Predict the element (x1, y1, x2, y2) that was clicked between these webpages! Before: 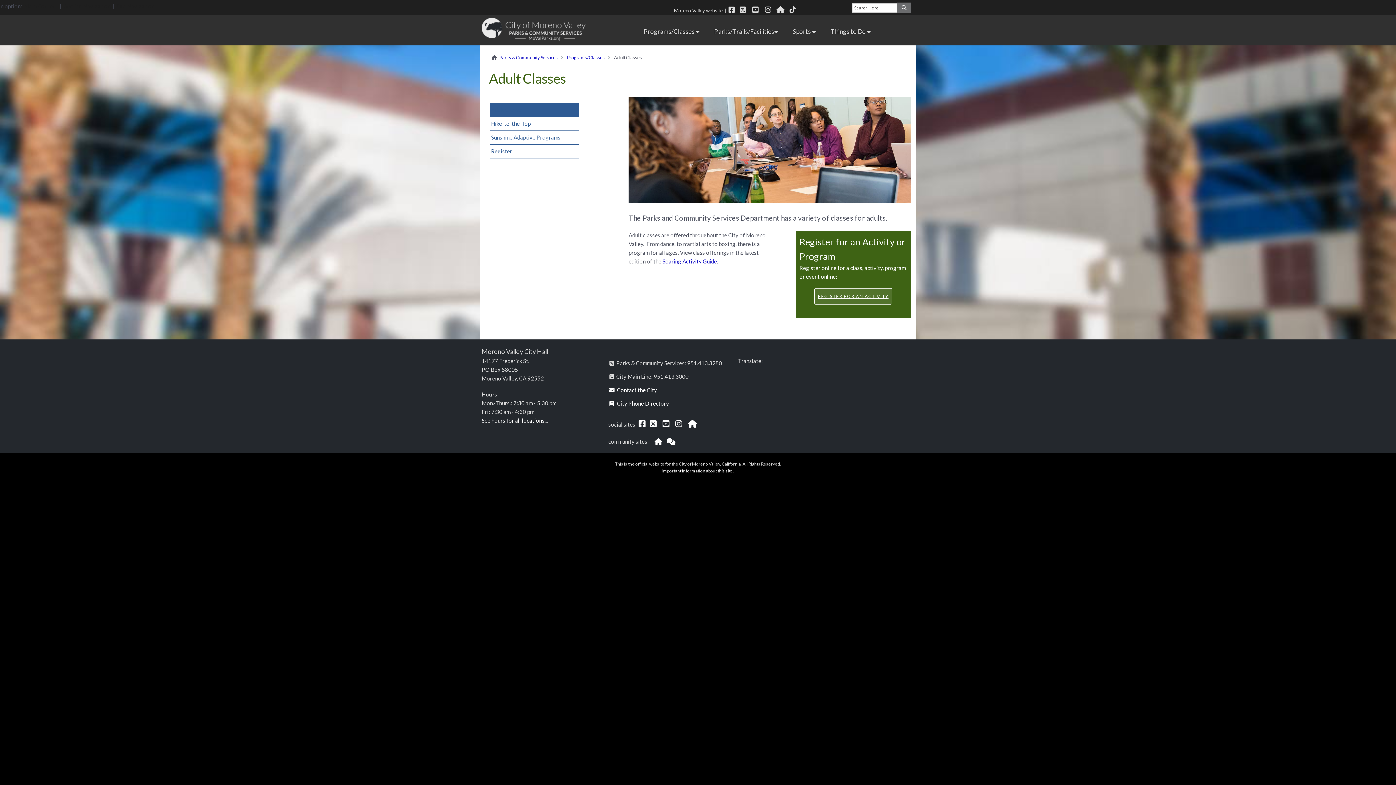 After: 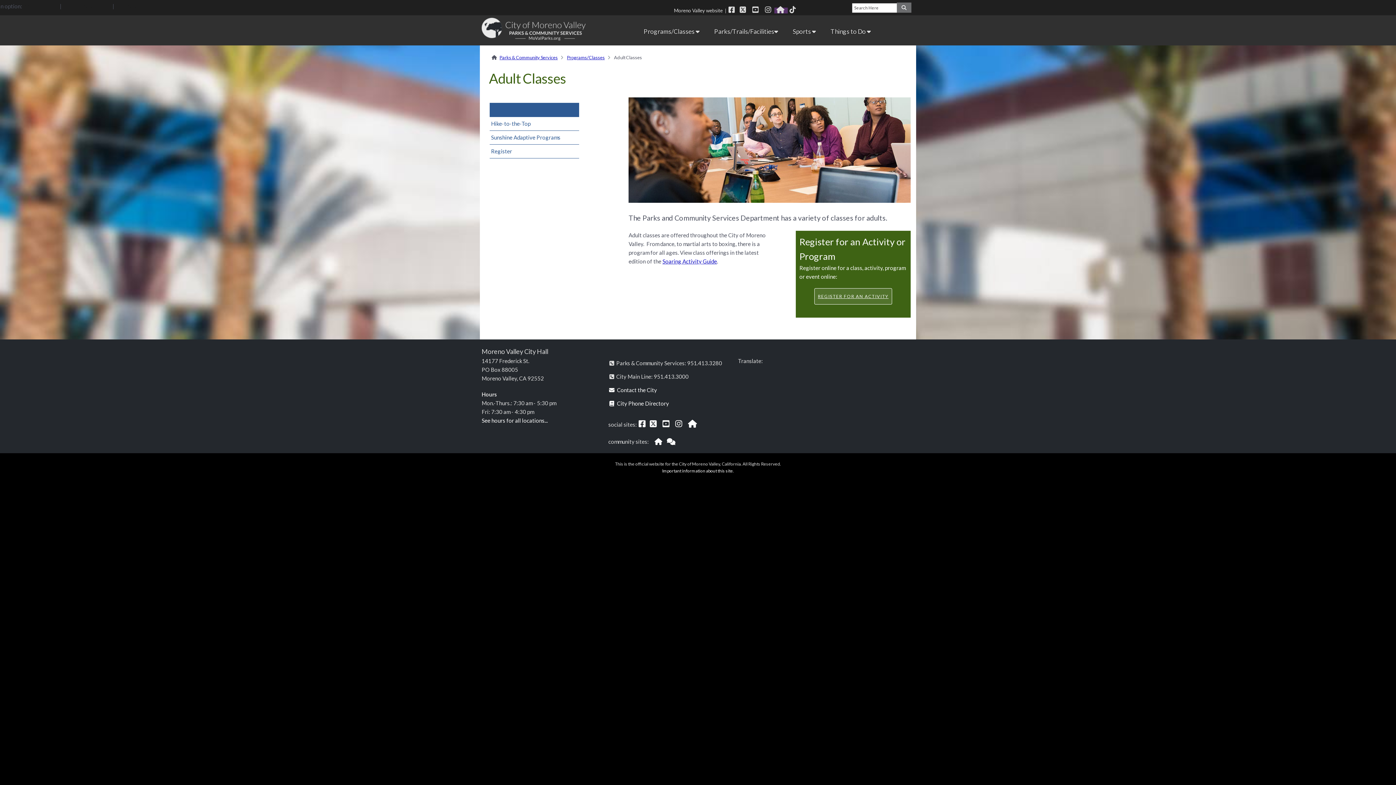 Action: label:   bbox: (774, 7, 787, 13)